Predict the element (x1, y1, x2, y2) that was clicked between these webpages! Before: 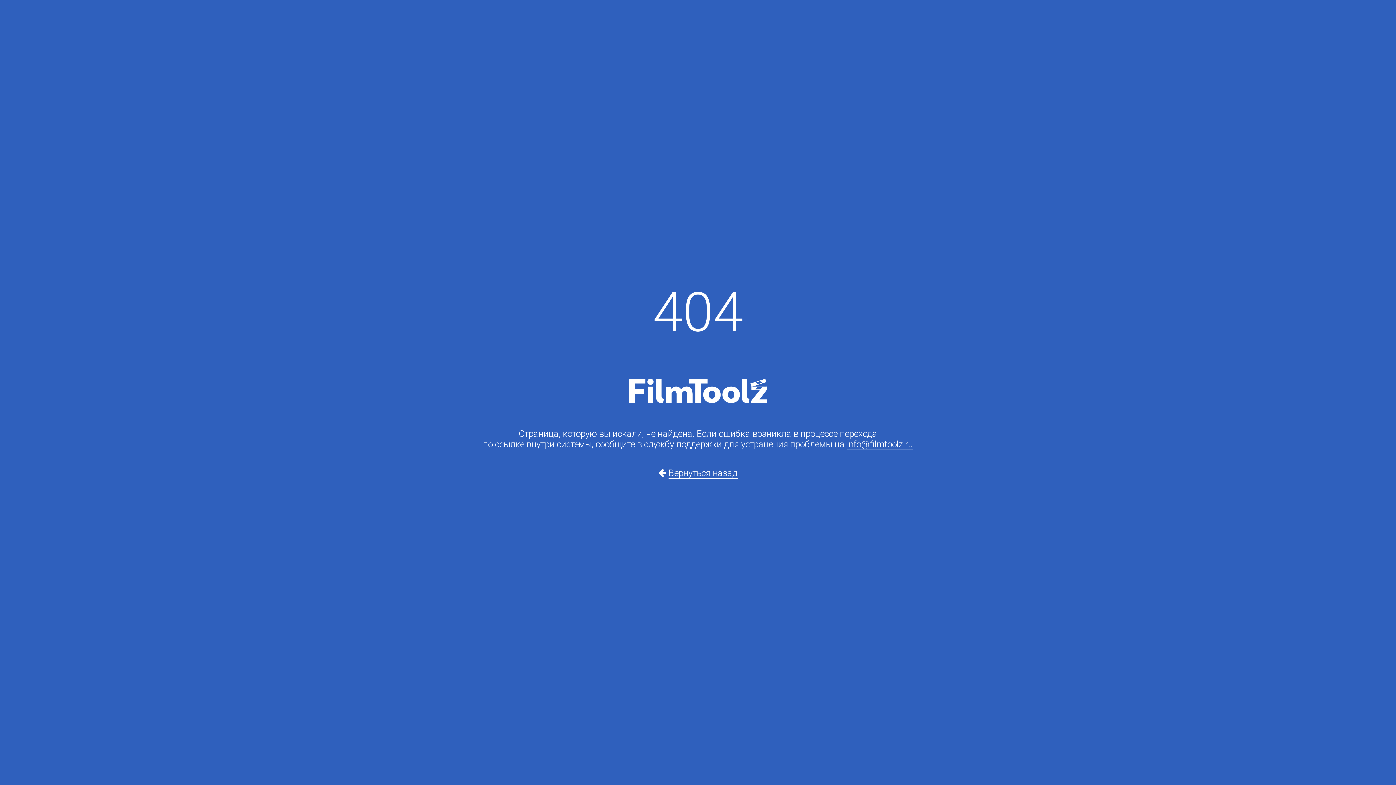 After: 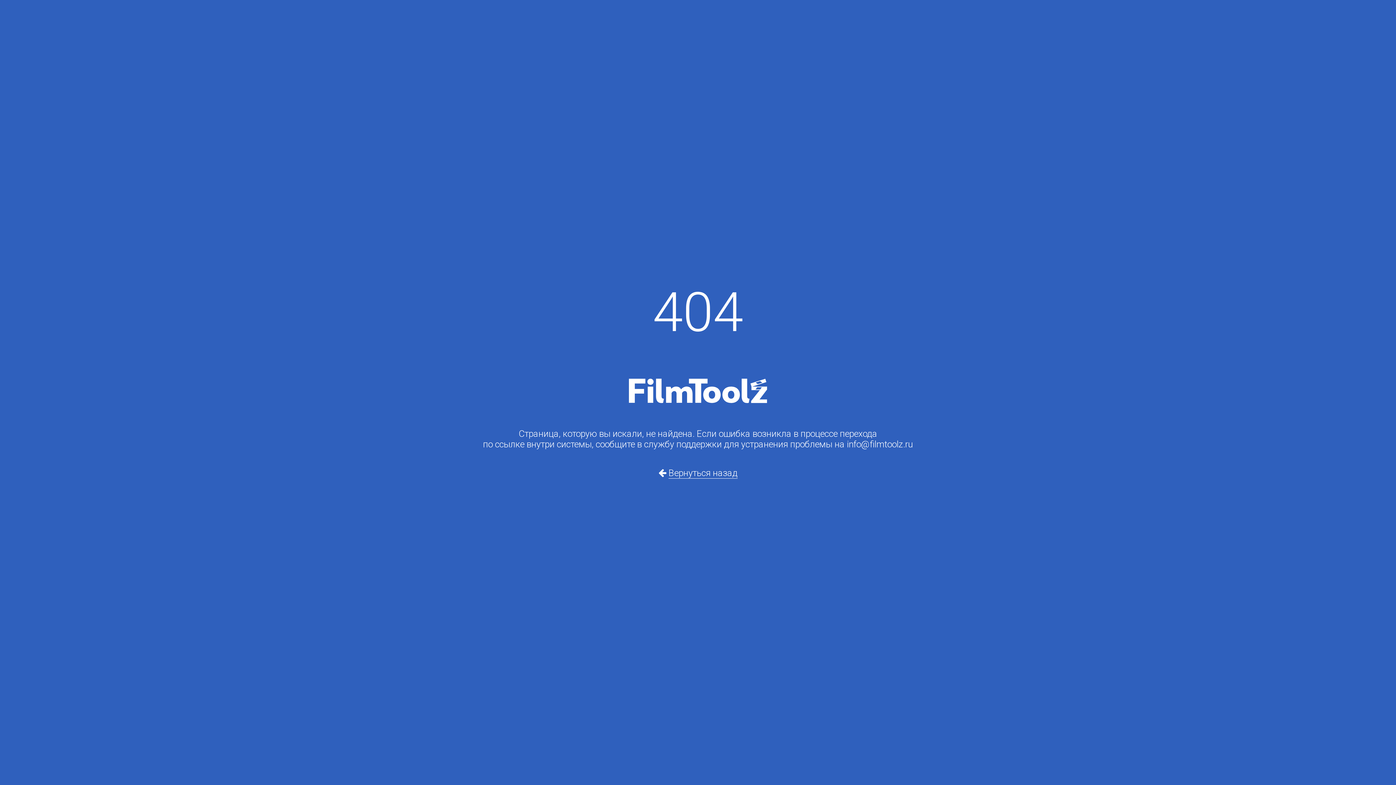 Action: bbox: (847, 439, 913, 450) label: info@filmtoolz.ru